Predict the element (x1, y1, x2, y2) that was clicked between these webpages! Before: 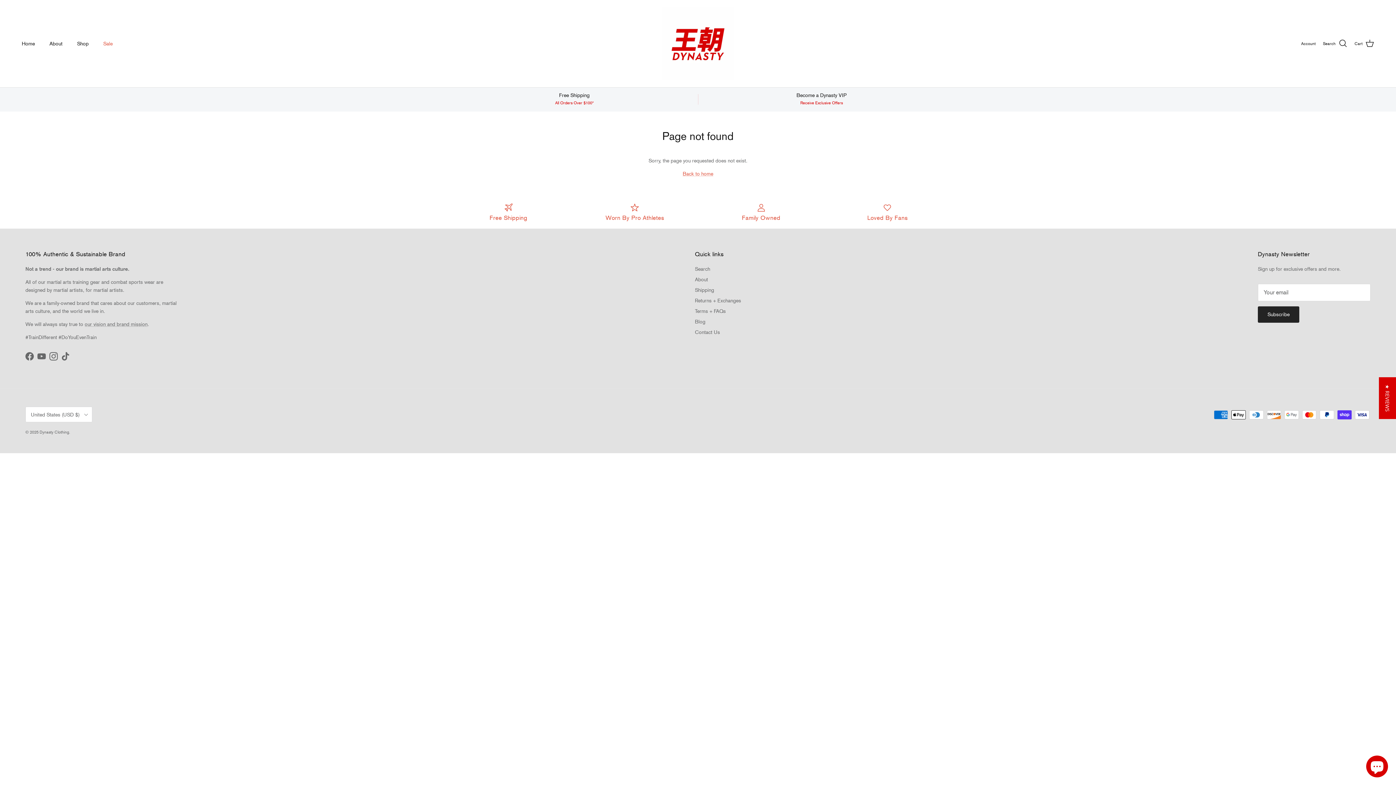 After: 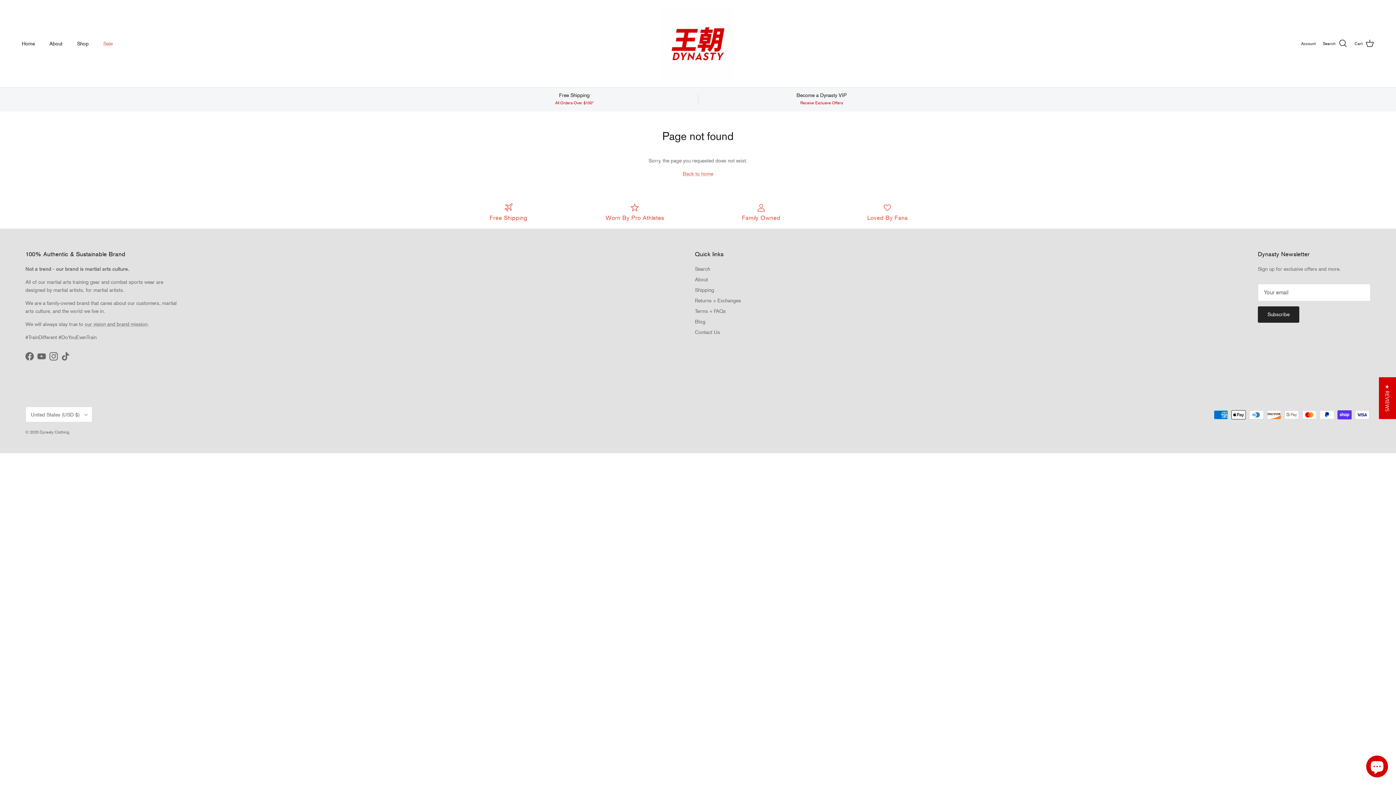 Action: bbox: (25, 352, 33, 360) label: Facebook